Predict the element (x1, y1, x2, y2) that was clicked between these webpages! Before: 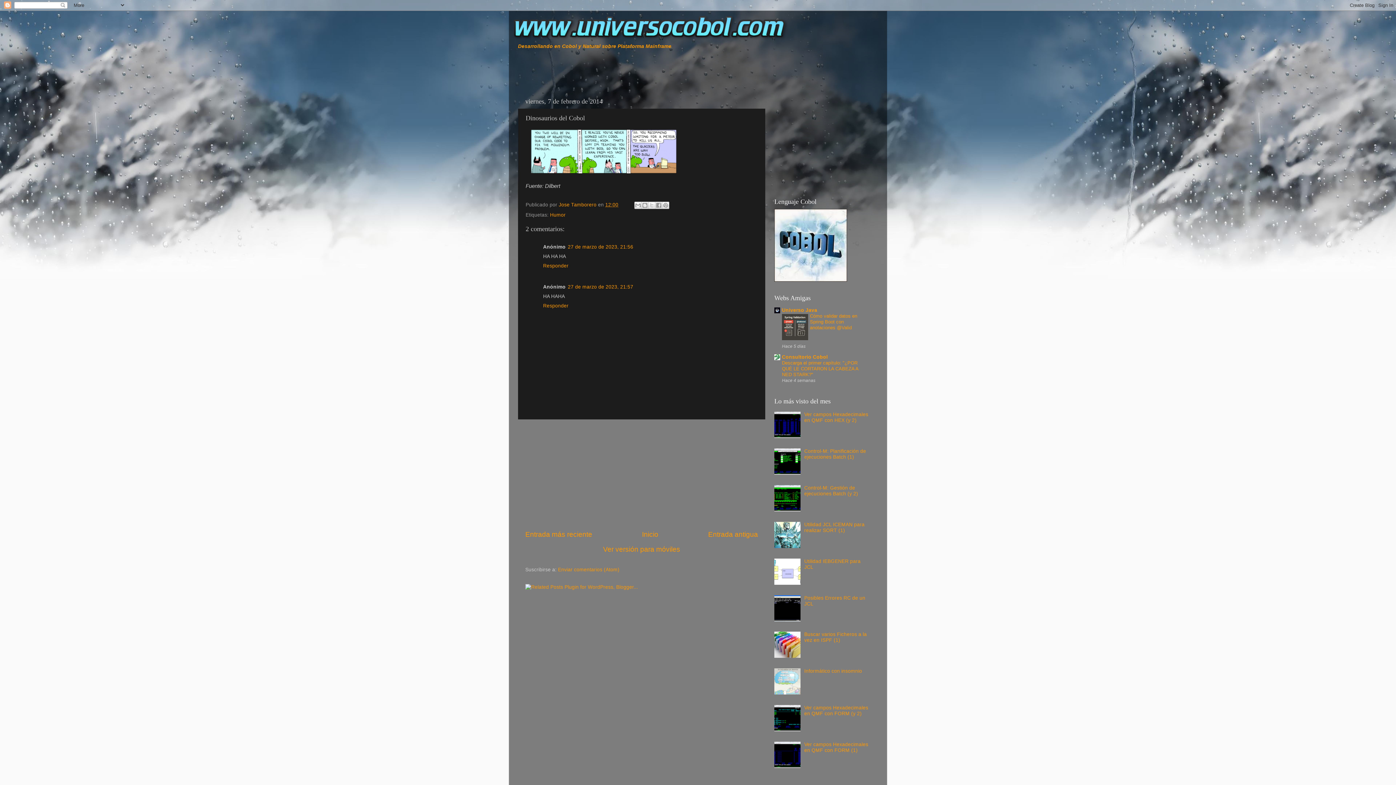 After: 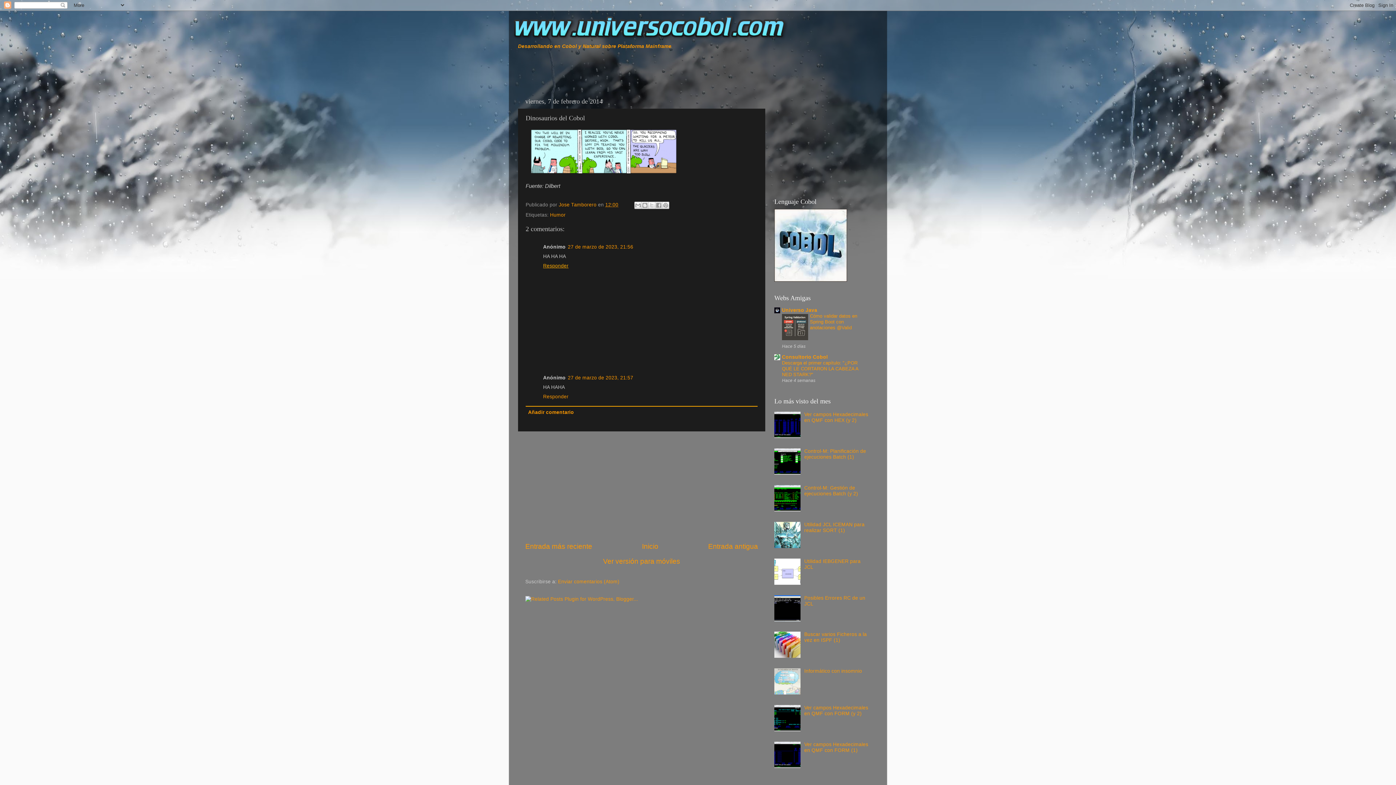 Action: bbox: (543, 261, 570, 268) label: Responder